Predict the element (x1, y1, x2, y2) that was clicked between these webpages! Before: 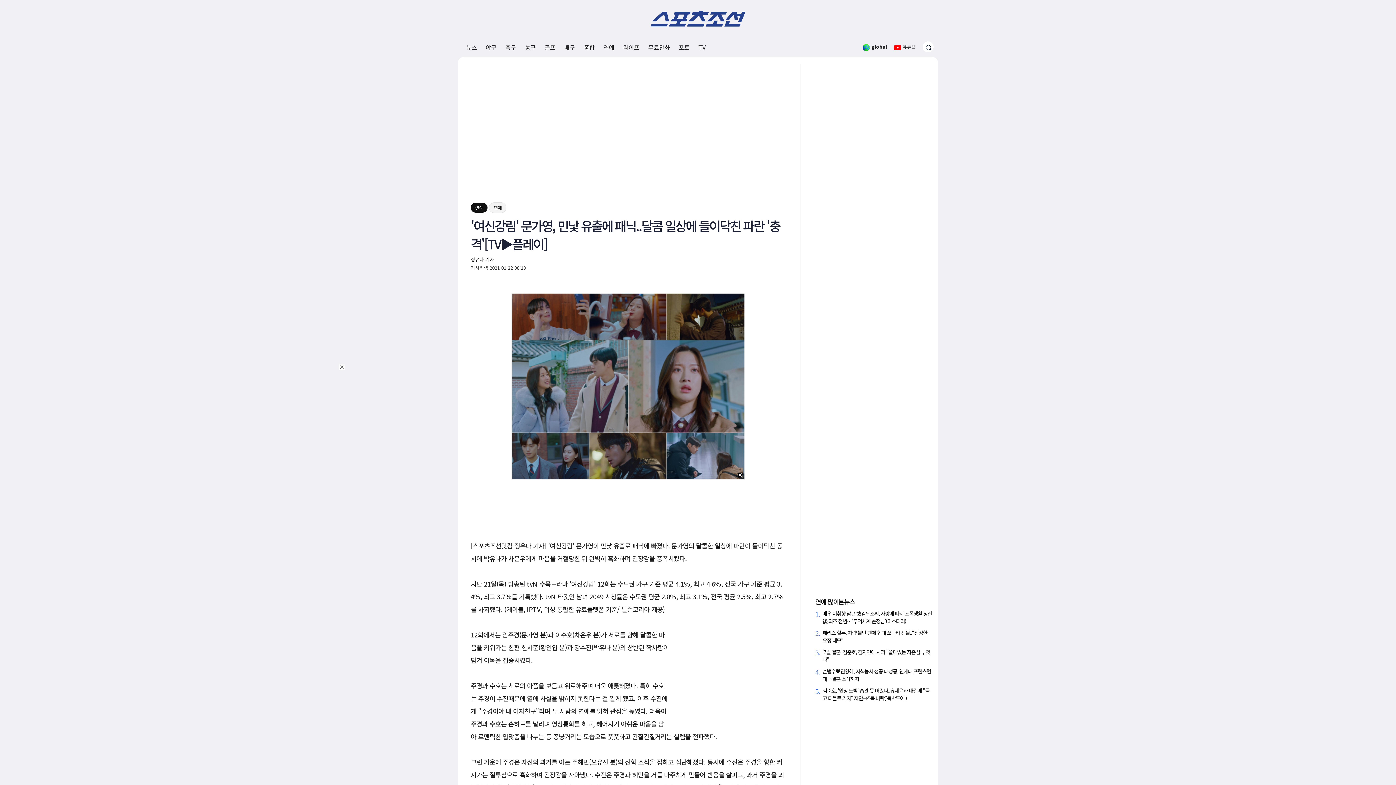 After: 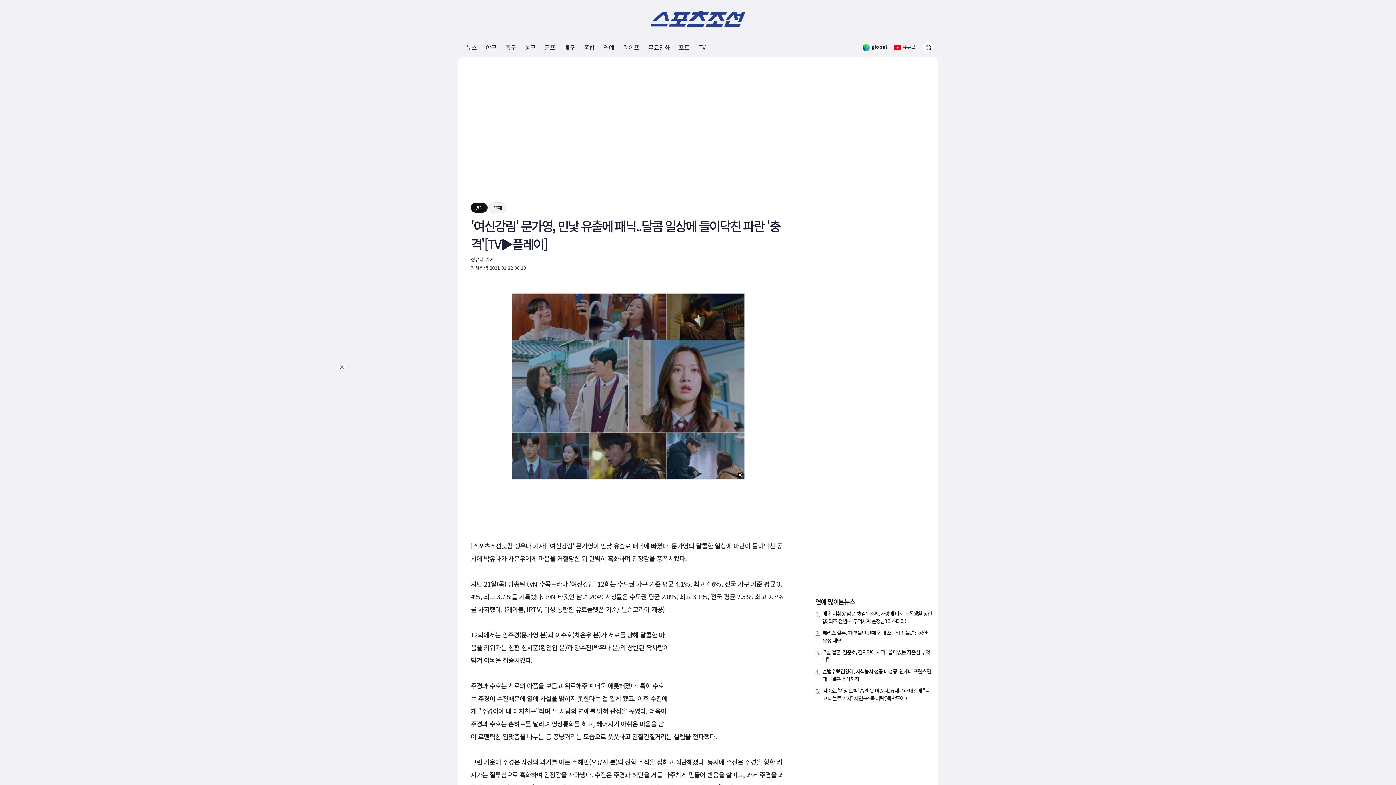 Action: label:  global bbox: (862, 39, 887, 54)